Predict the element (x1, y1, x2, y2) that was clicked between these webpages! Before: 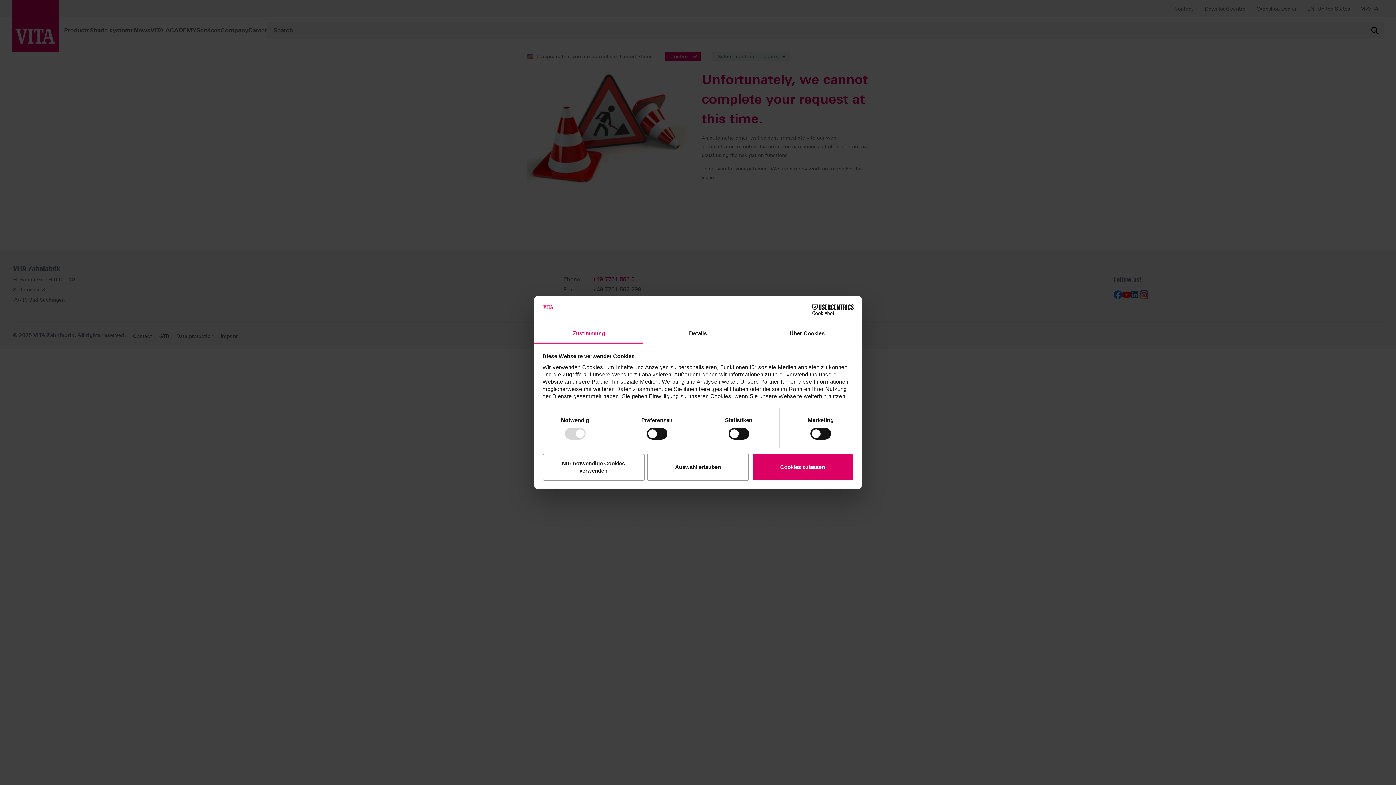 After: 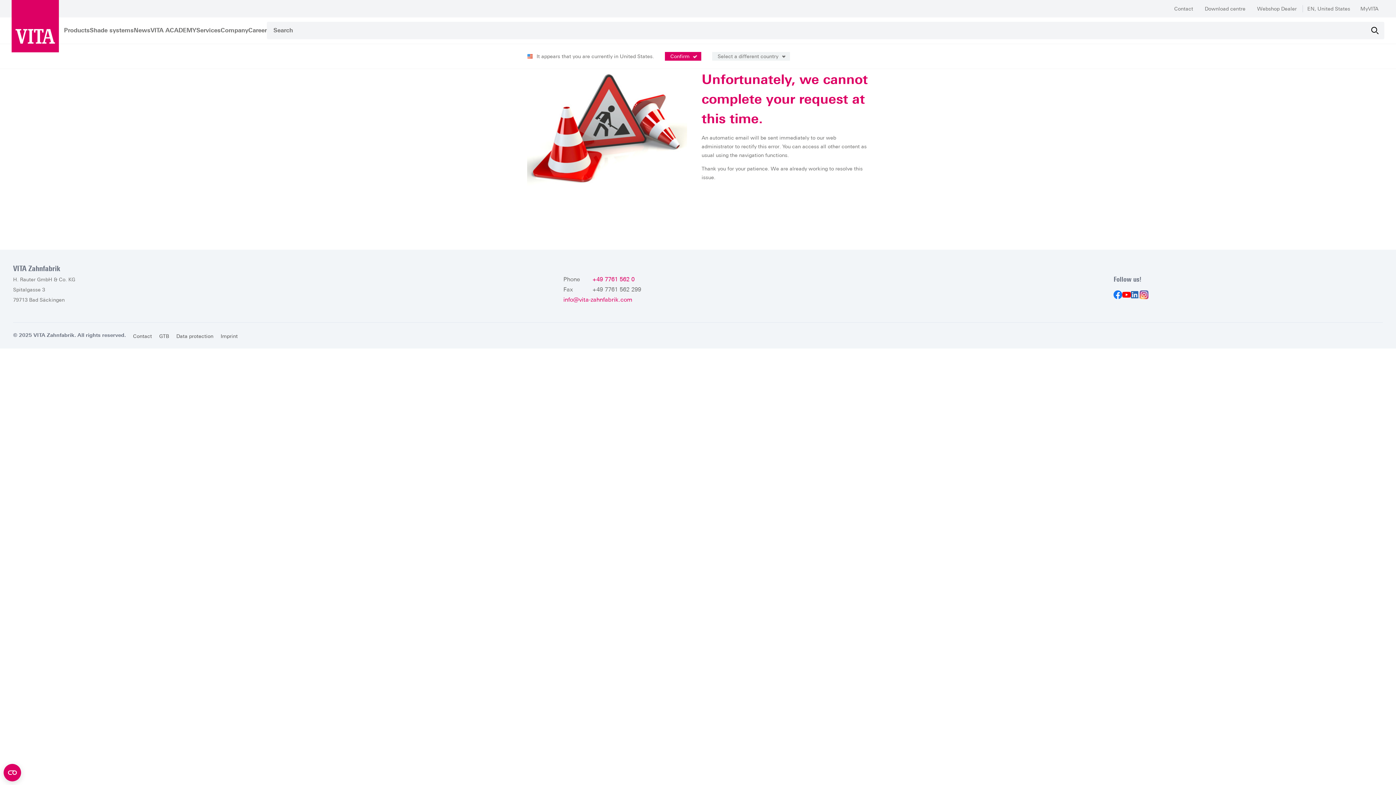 Action: bbox: (751, 453, 853, 480) label: Cookies zulassen